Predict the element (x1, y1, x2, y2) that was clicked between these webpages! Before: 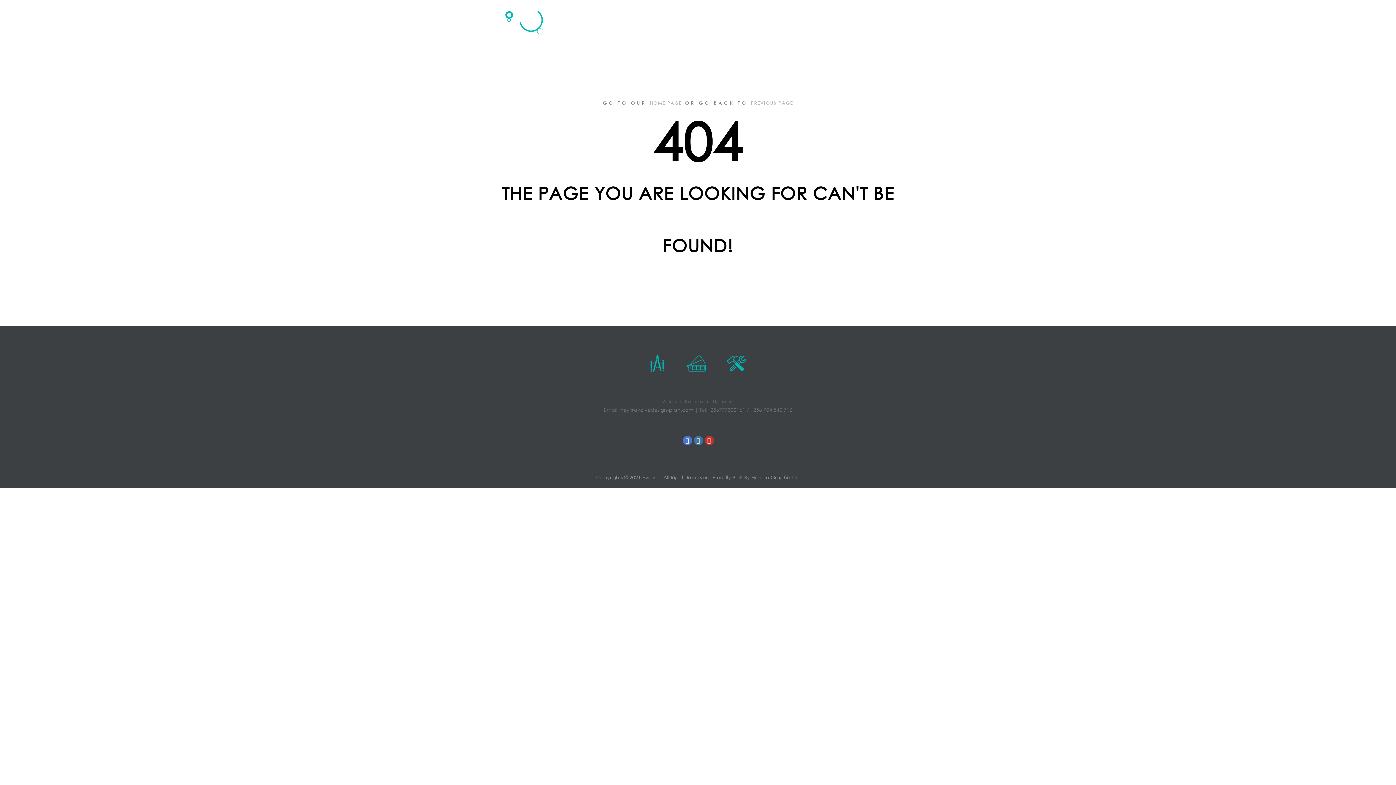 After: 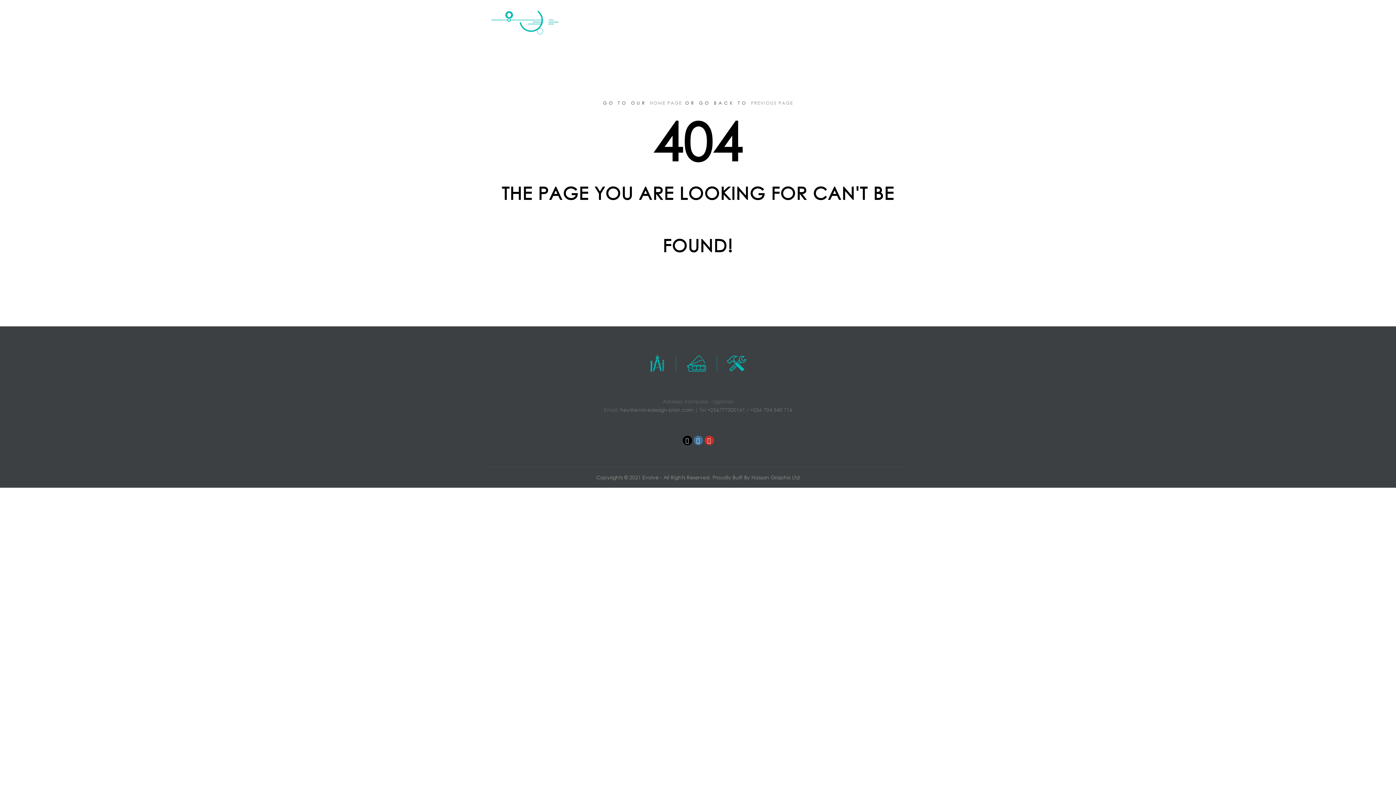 Action: bbox: (682, 436, 692, 445)